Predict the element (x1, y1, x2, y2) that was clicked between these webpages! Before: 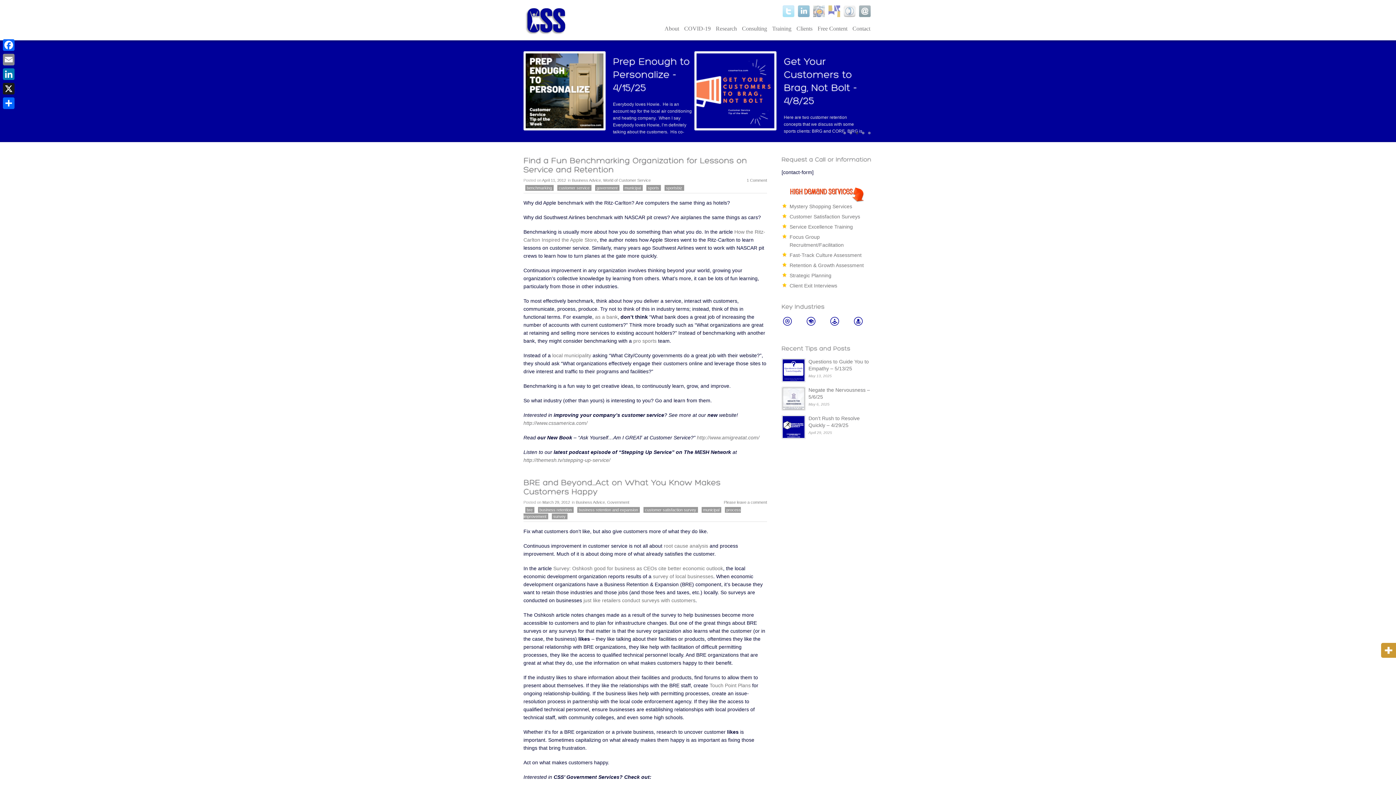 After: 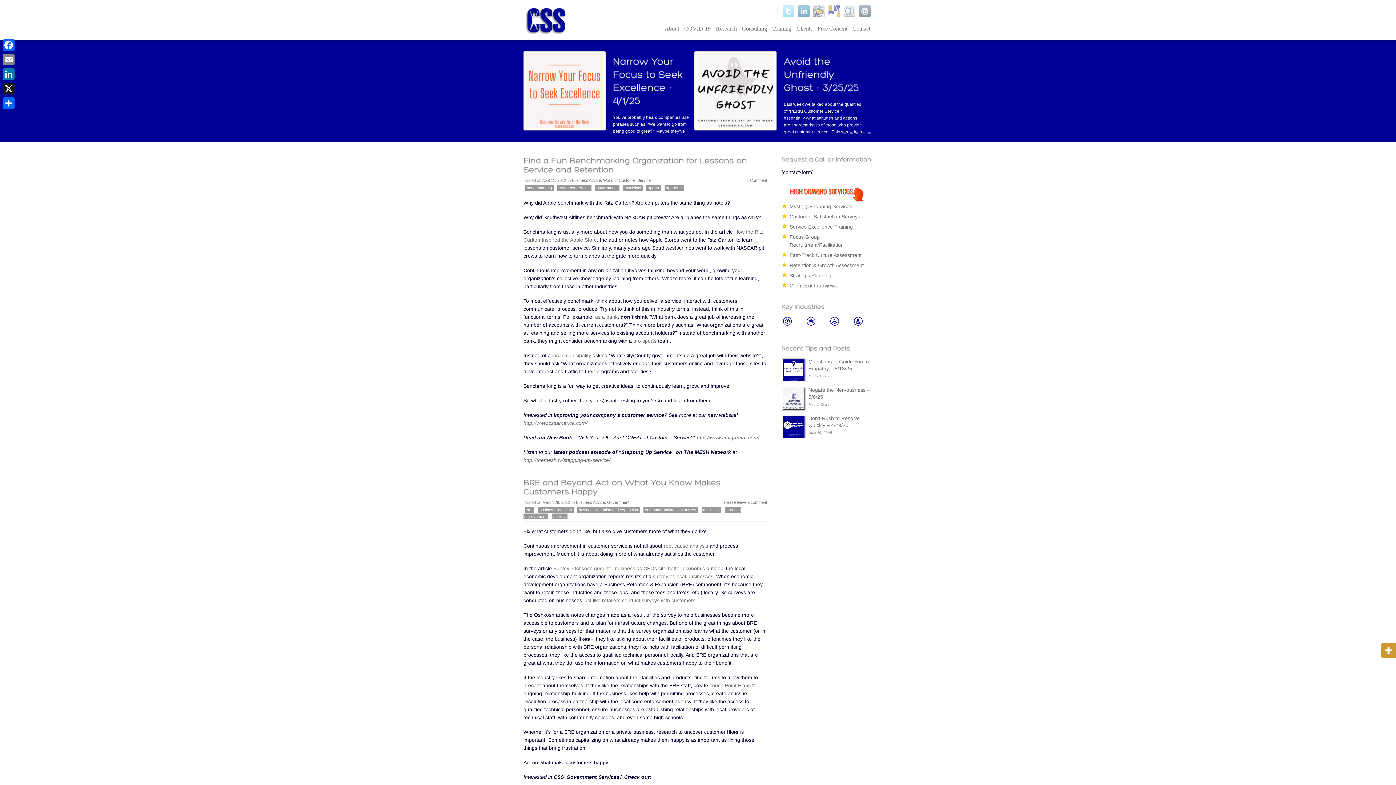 Action: label: • bbox: (841, 127, 848, 137)